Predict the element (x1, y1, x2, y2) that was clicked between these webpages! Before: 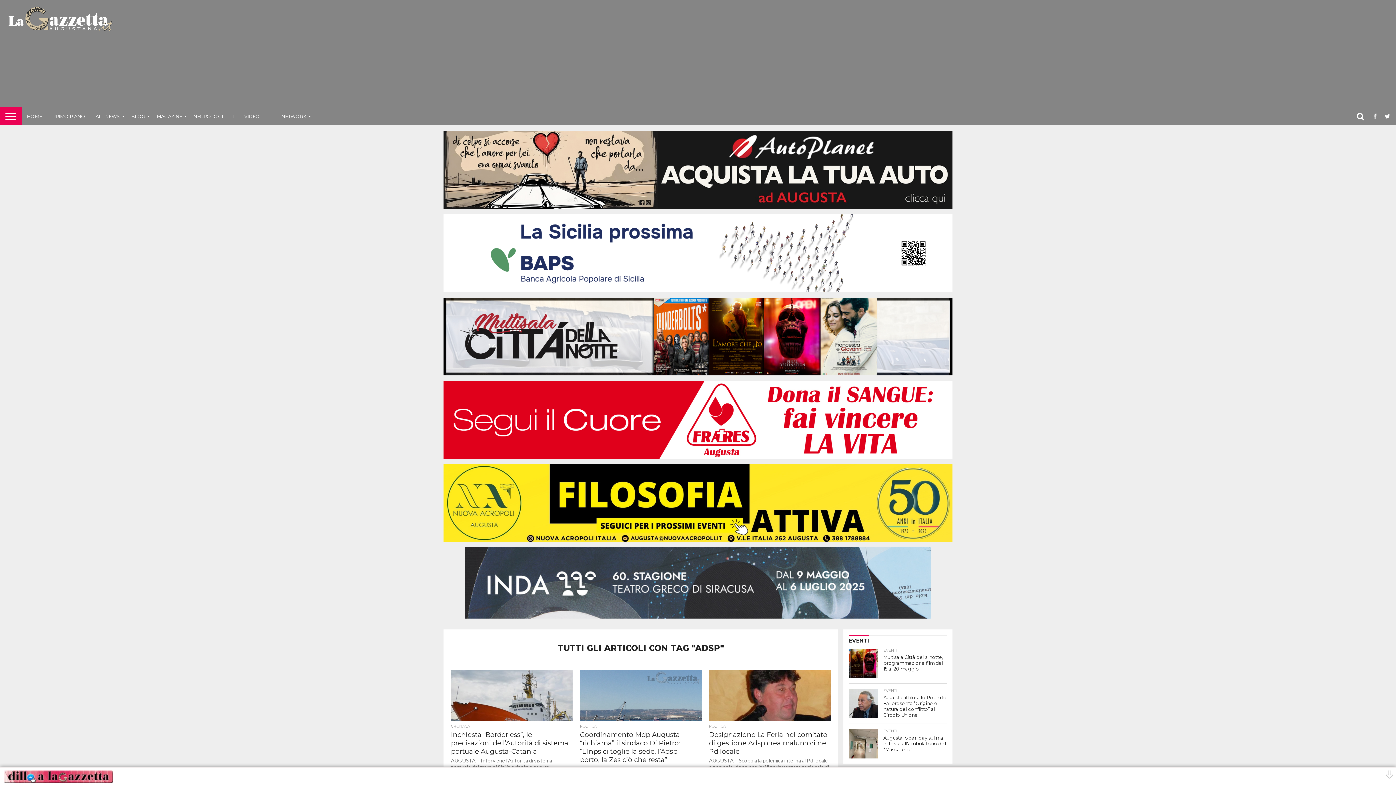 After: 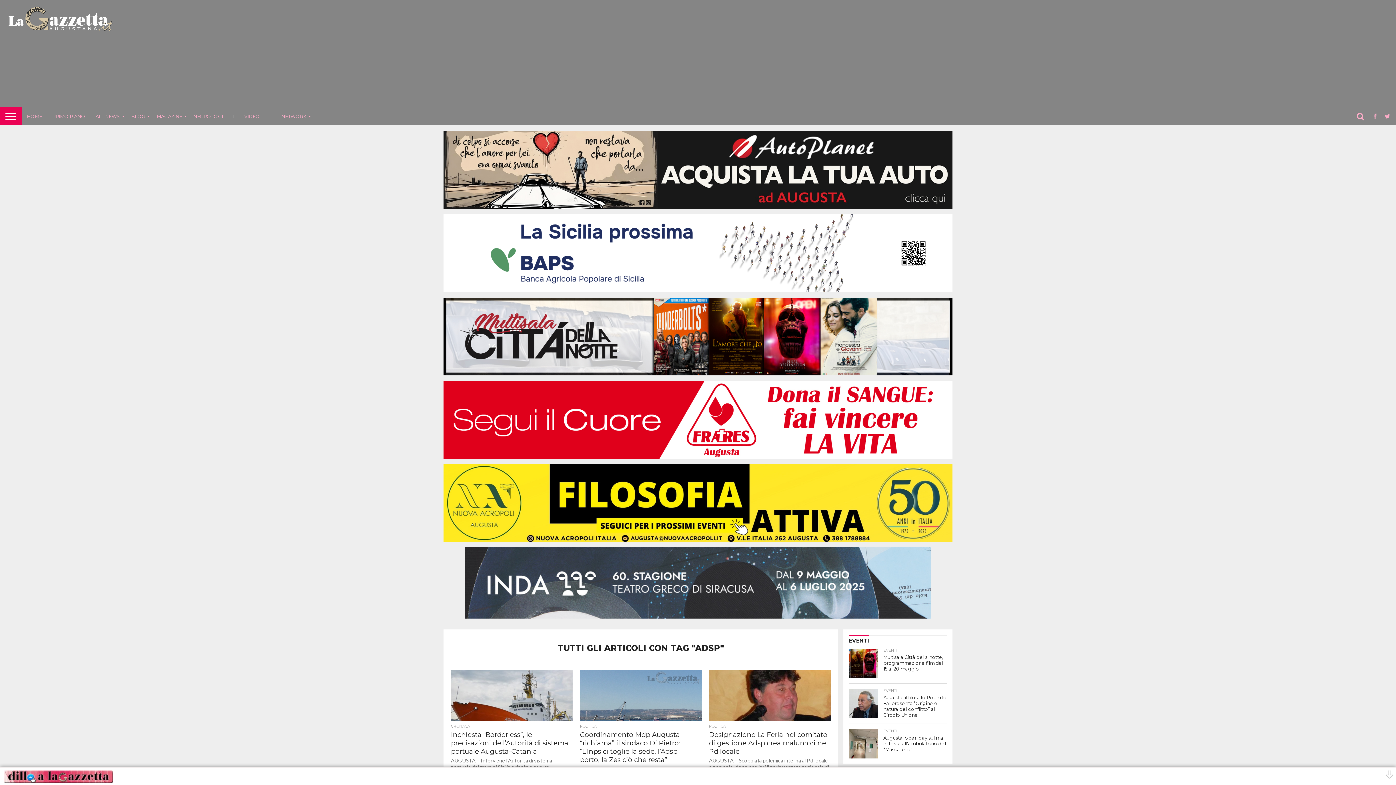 Action: bbox: (228, 107, 239, 125) label: I